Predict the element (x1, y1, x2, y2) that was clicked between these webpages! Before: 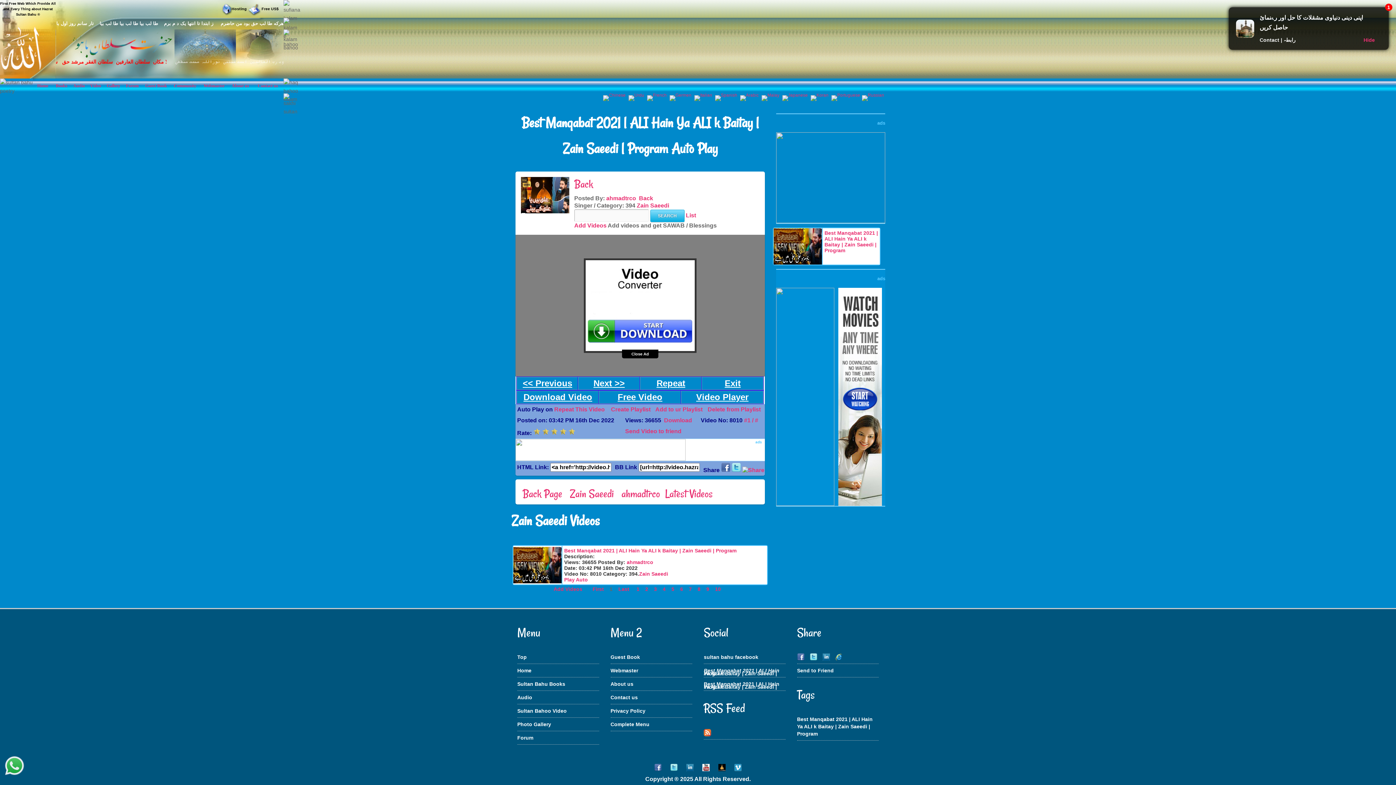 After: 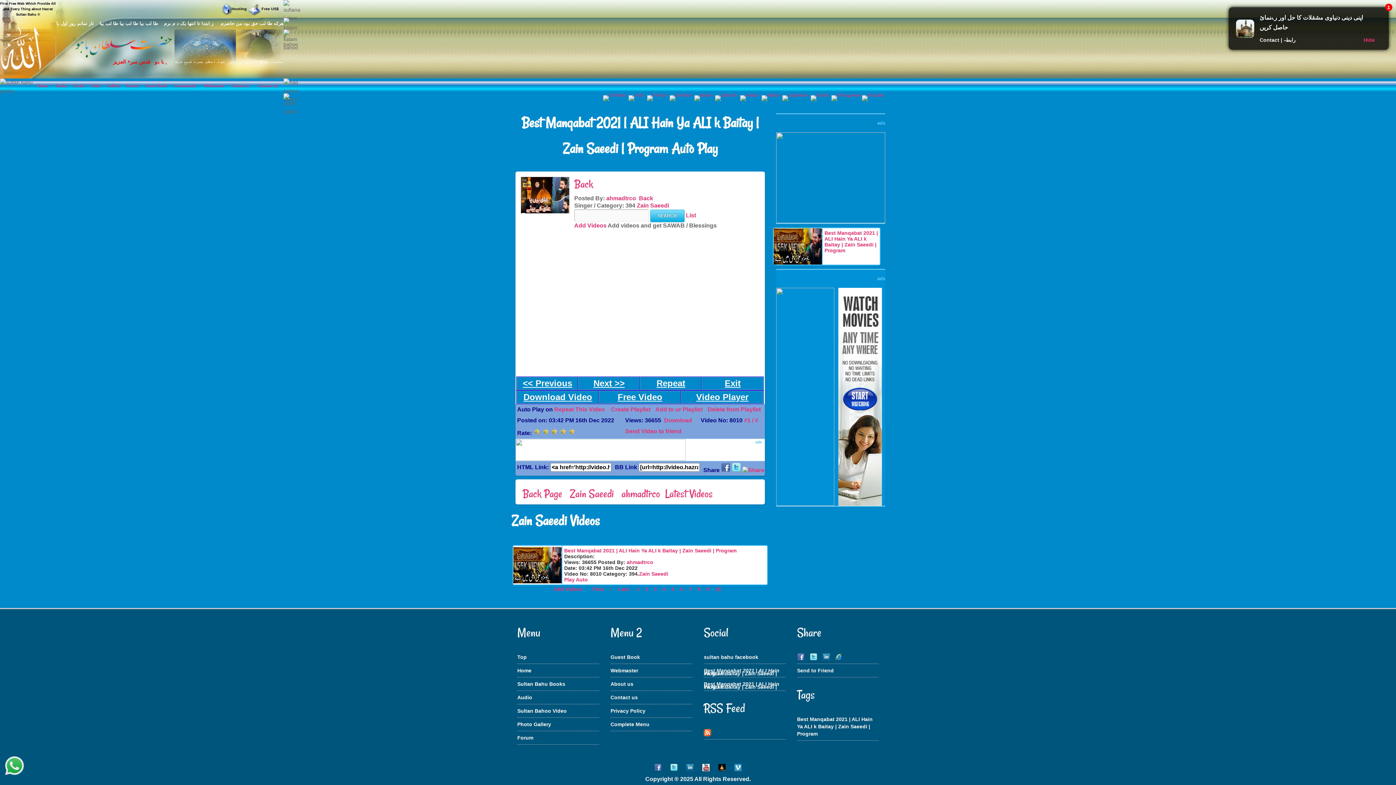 Action: bbox: (686, 766, 695, 772) label:  